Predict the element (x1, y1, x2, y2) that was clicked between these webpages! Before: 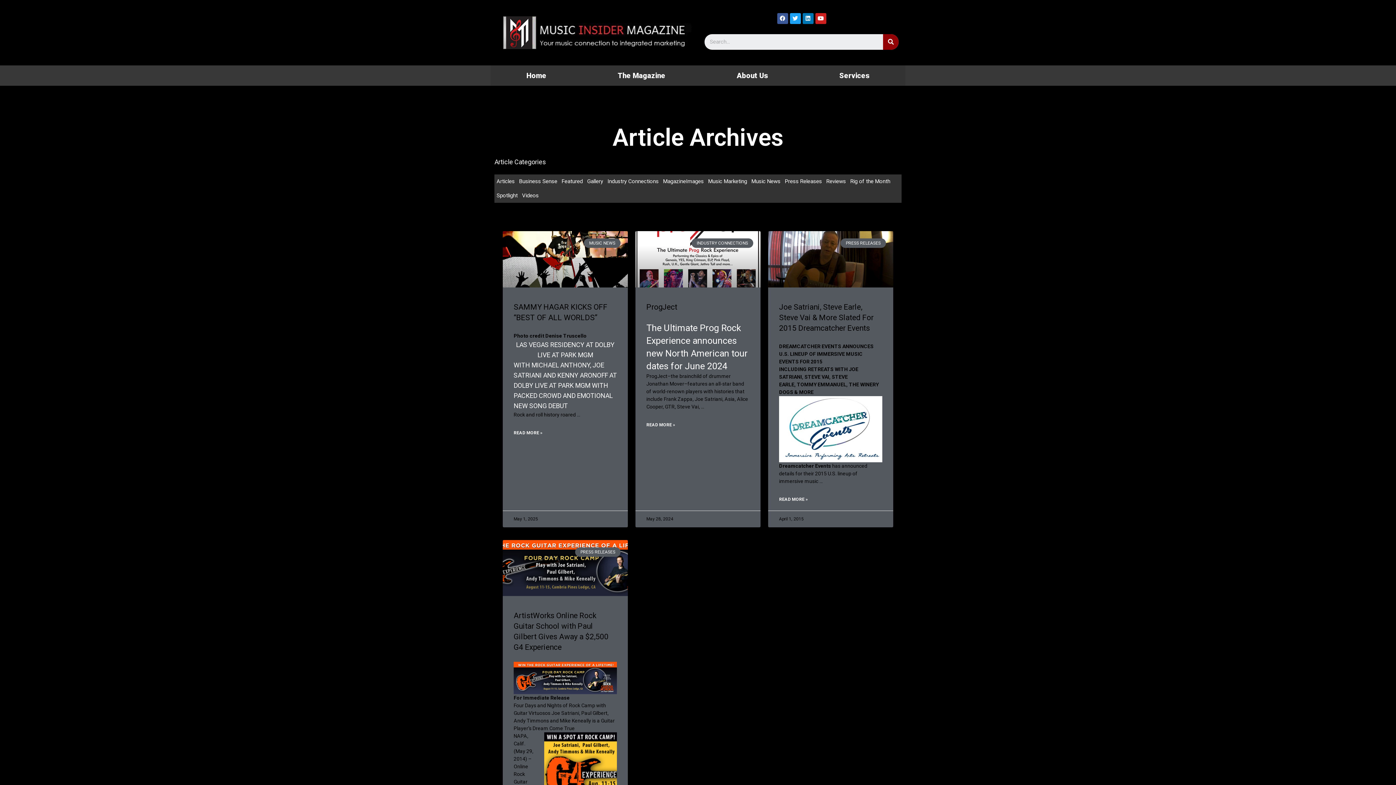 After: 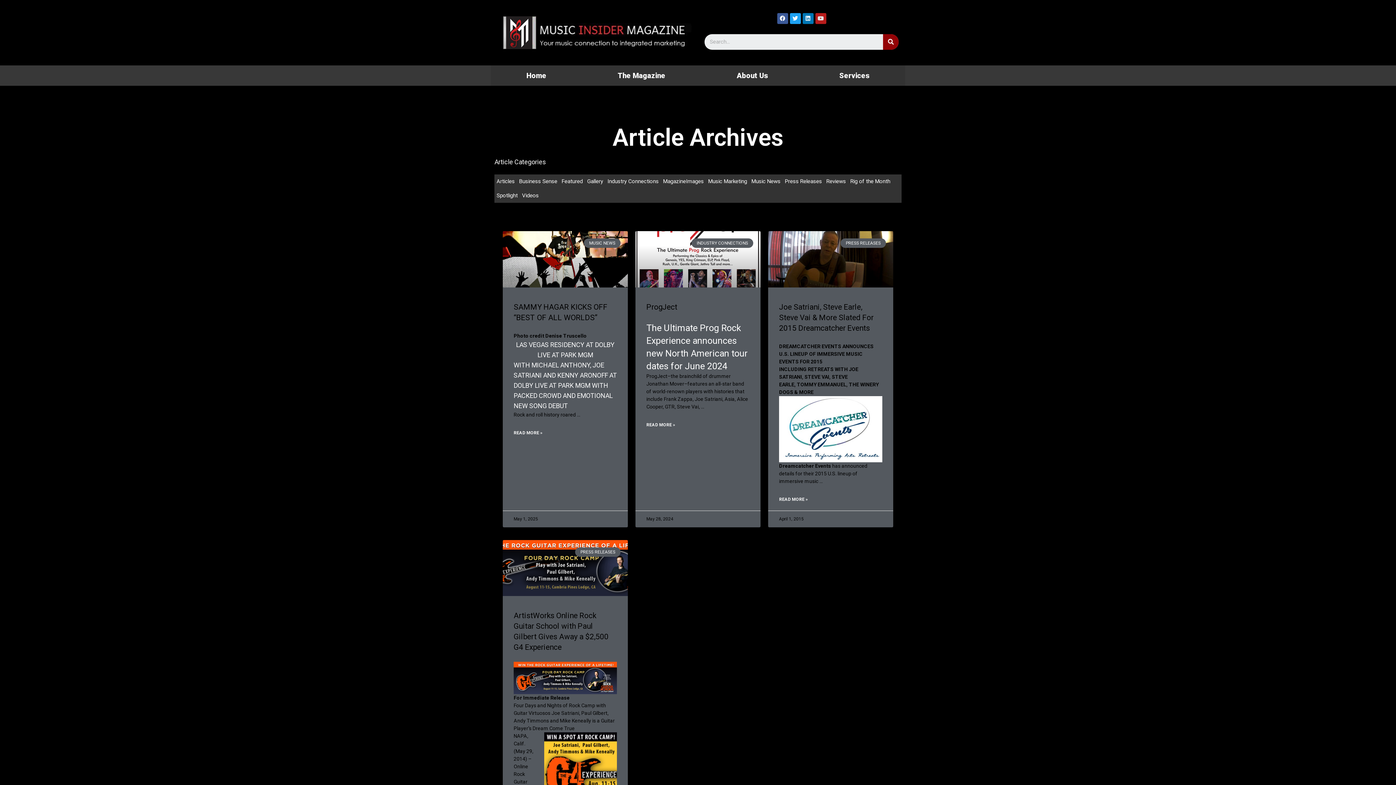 Action: bbox: (815, 12, 826, 23) label: Youtube